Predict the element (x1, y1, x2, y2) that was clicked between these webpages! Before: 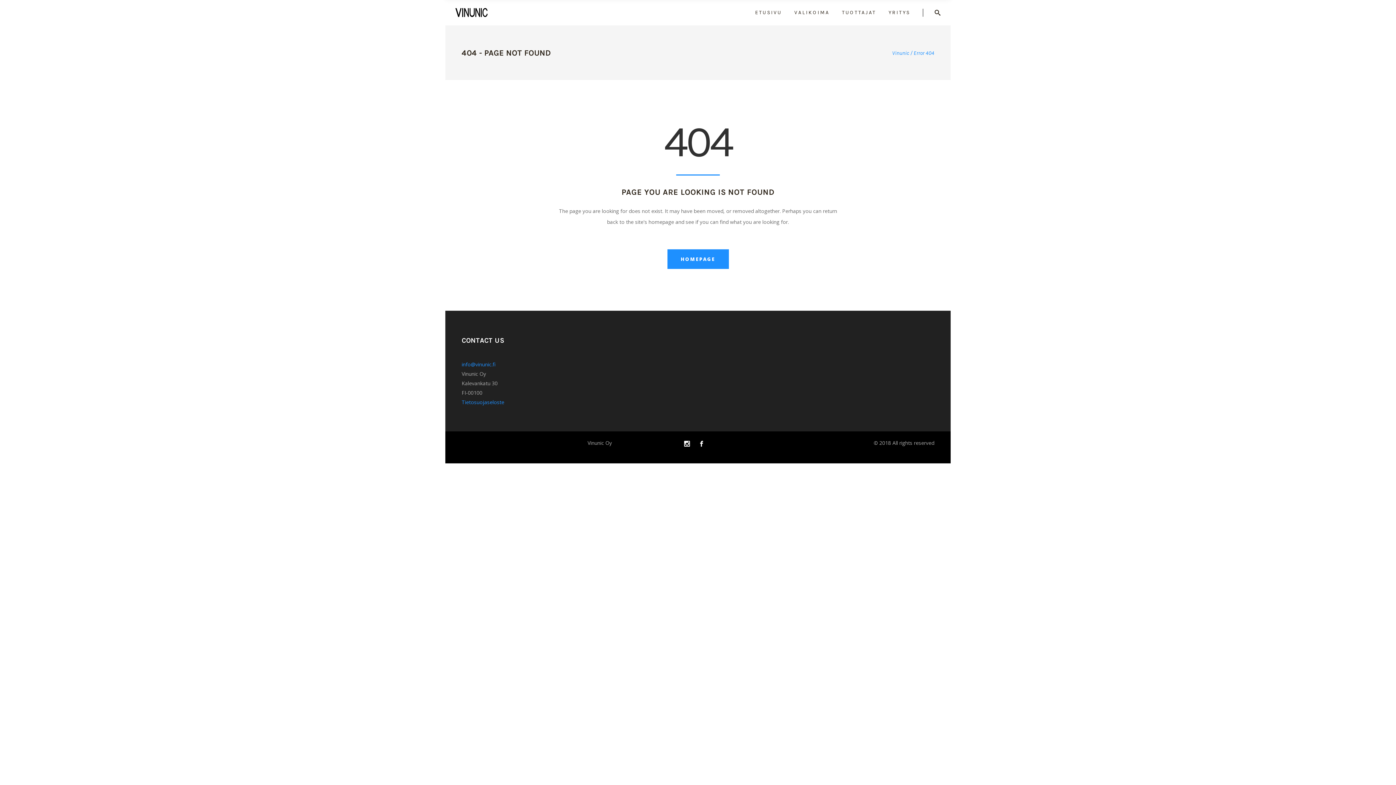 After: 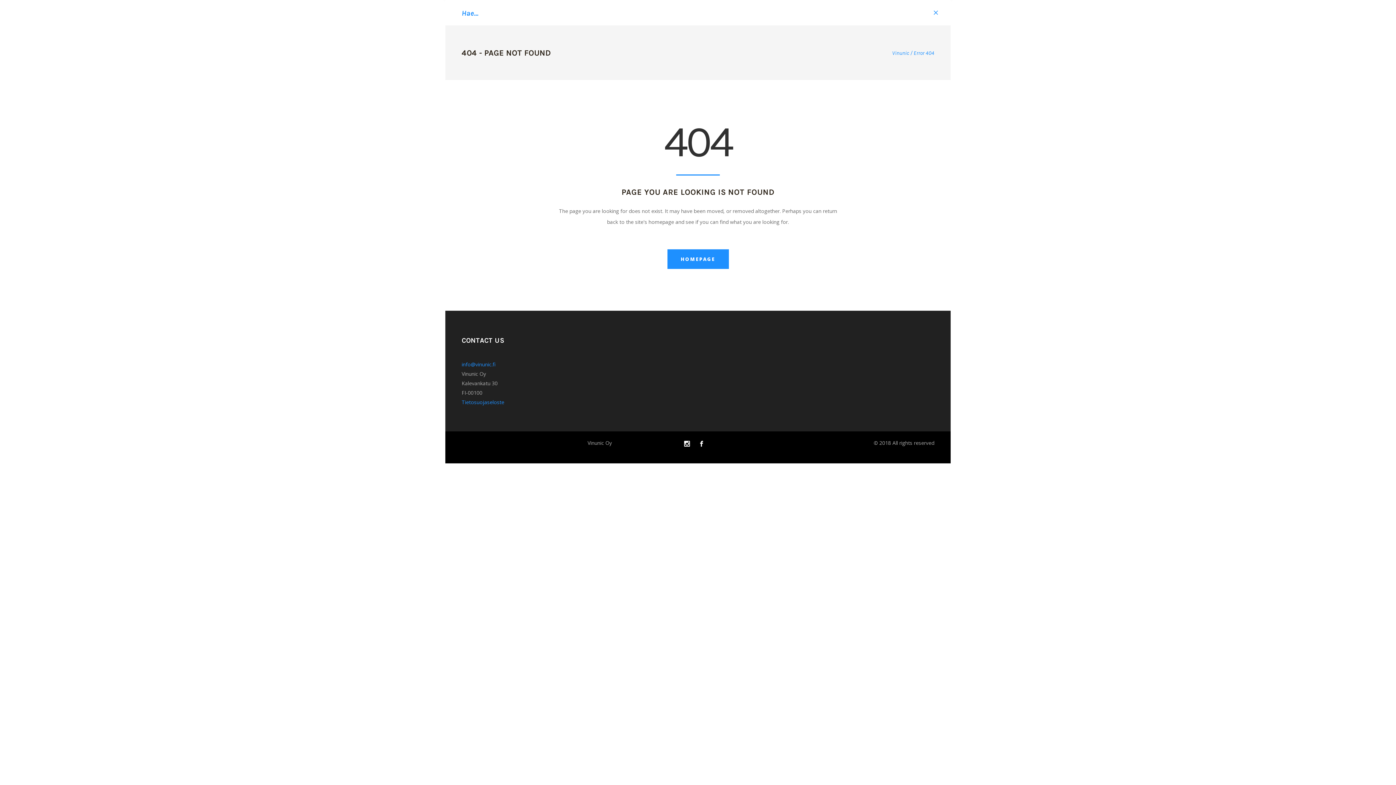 Action: bbox: (931, 7, 941, 17)